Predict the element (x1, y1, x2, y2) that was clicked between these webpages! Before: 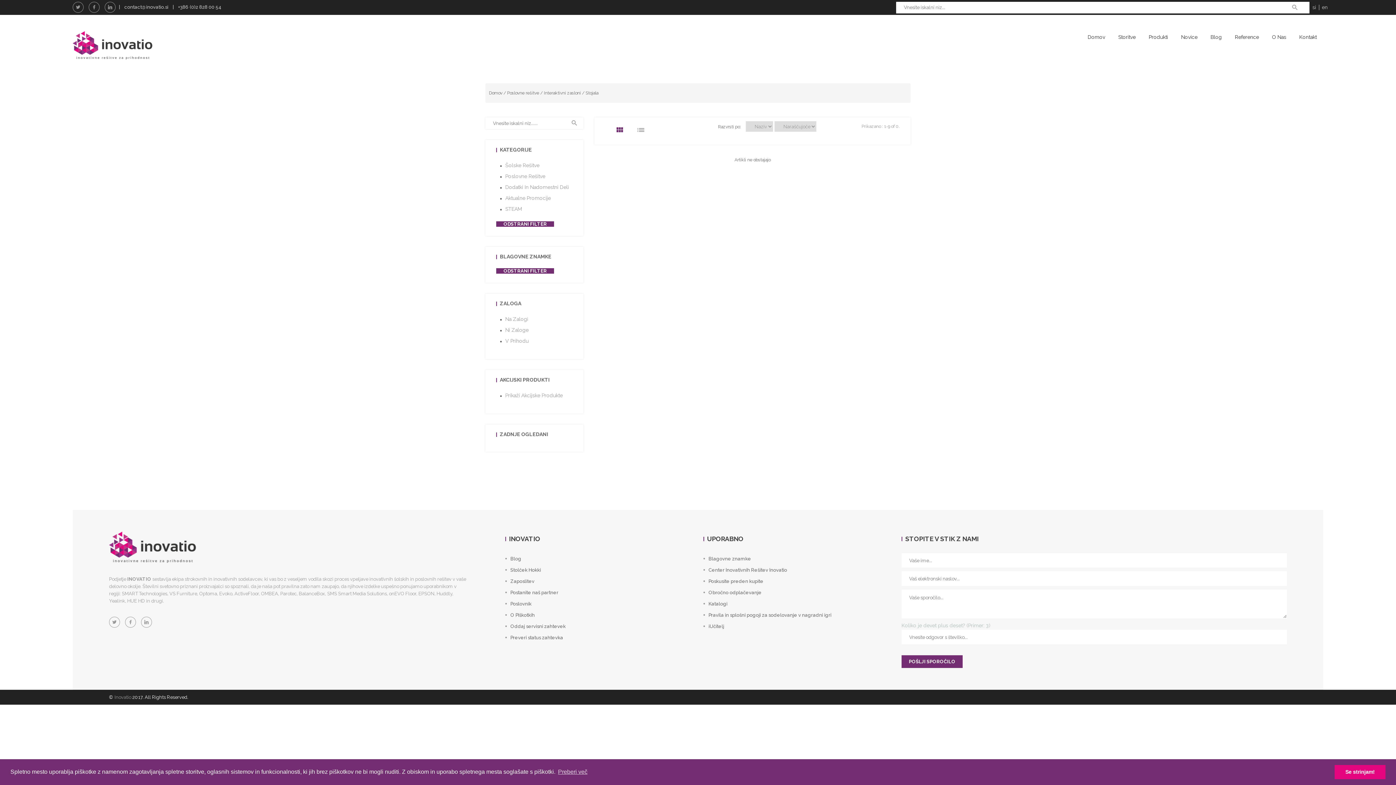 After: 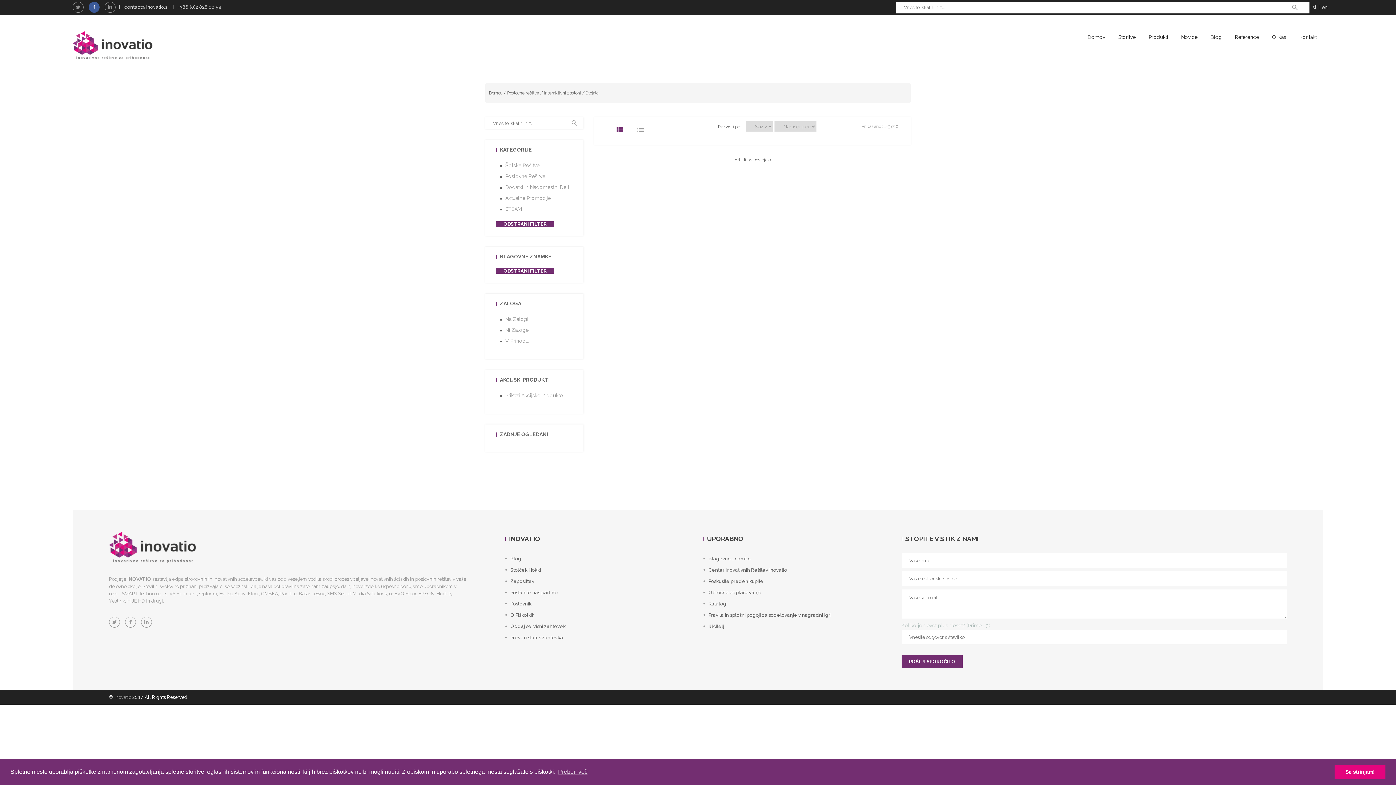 Action: bbox: (88, 1, 99, 12)